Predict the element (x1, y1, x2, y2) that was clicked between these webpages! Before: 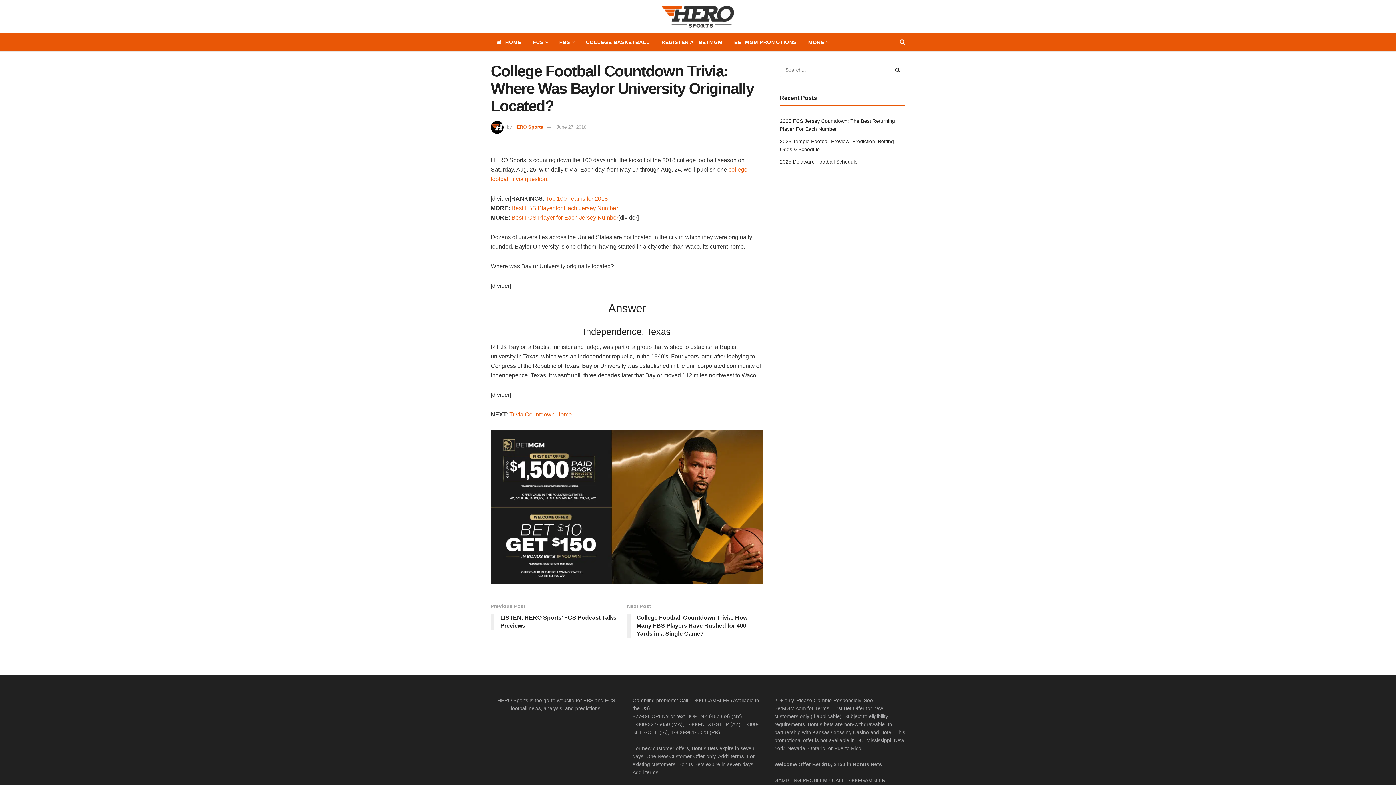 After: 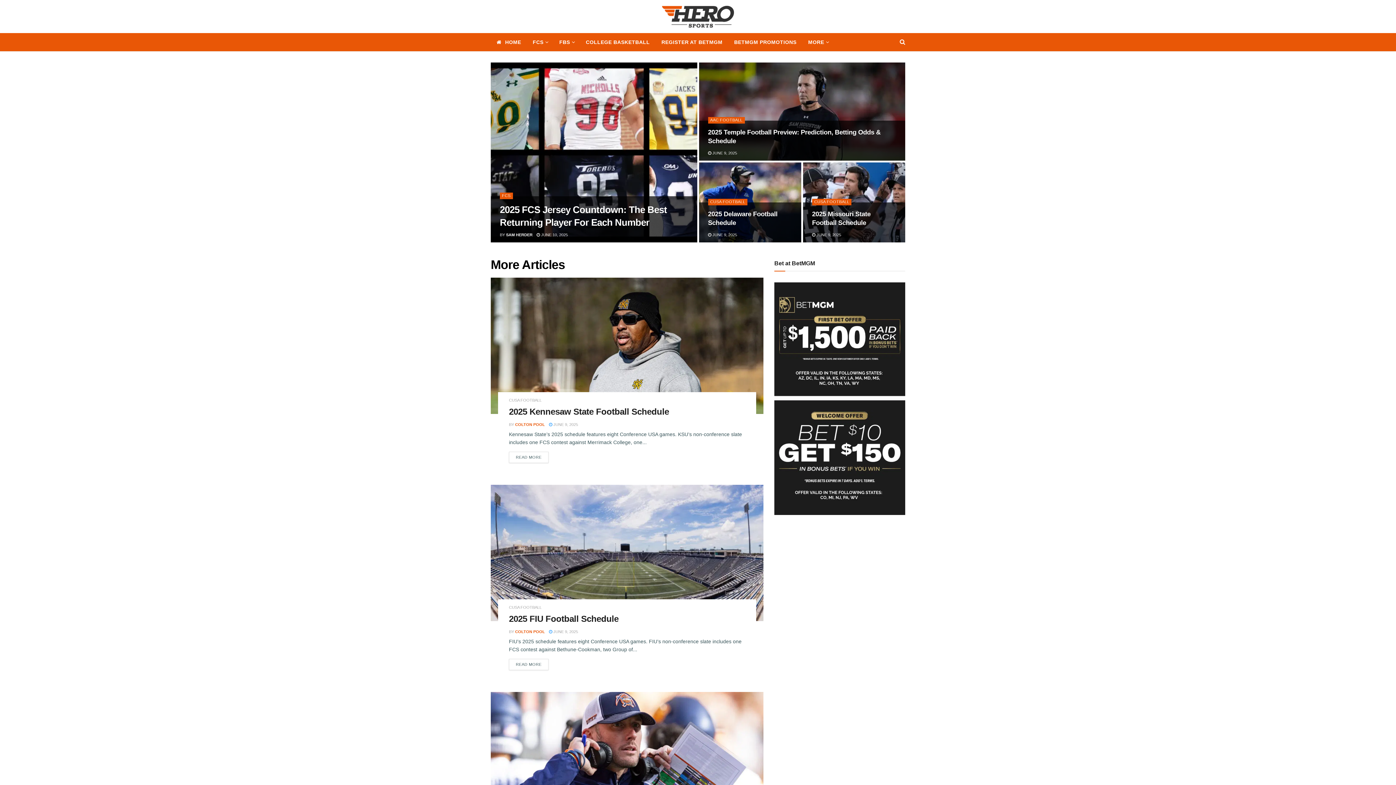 Action: bbox: (490, 33, 527, 51) label: HOME